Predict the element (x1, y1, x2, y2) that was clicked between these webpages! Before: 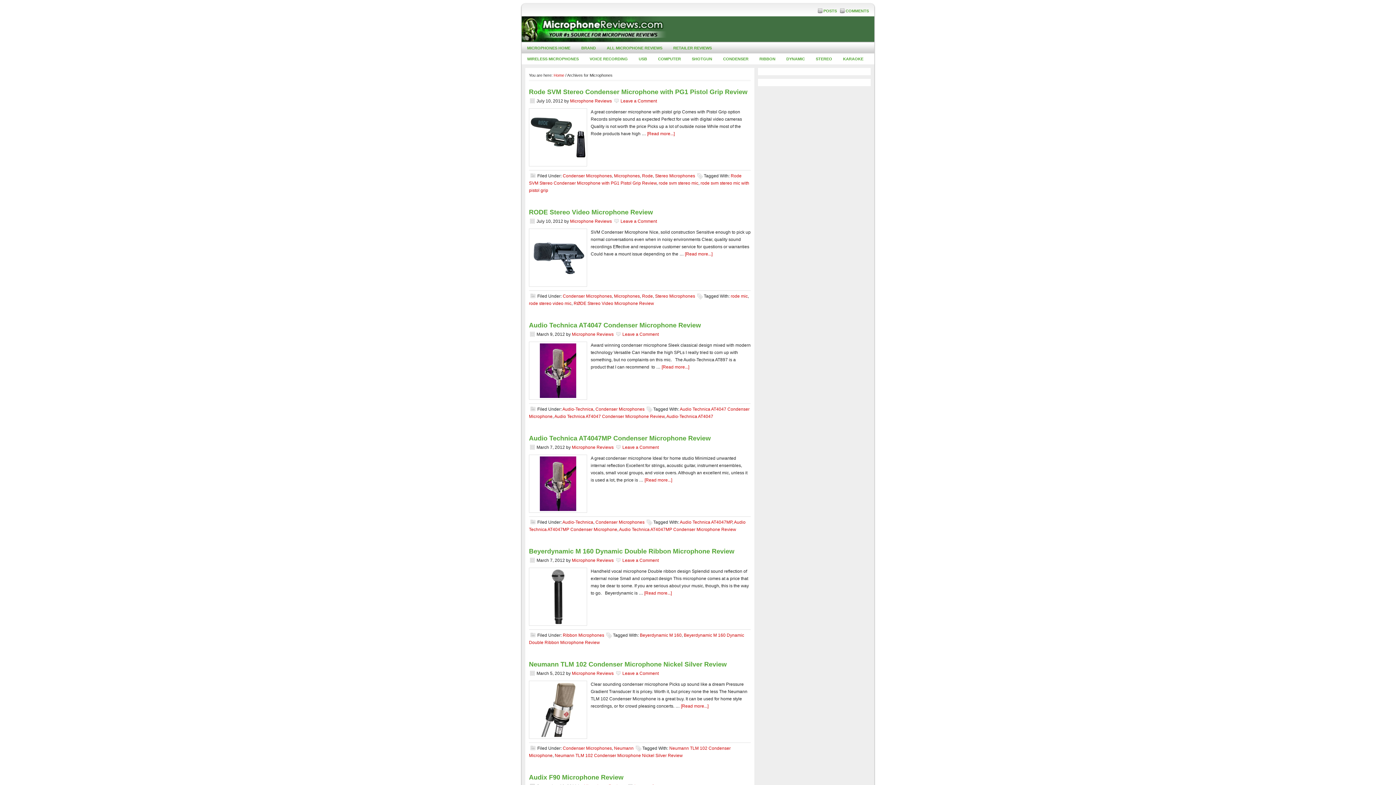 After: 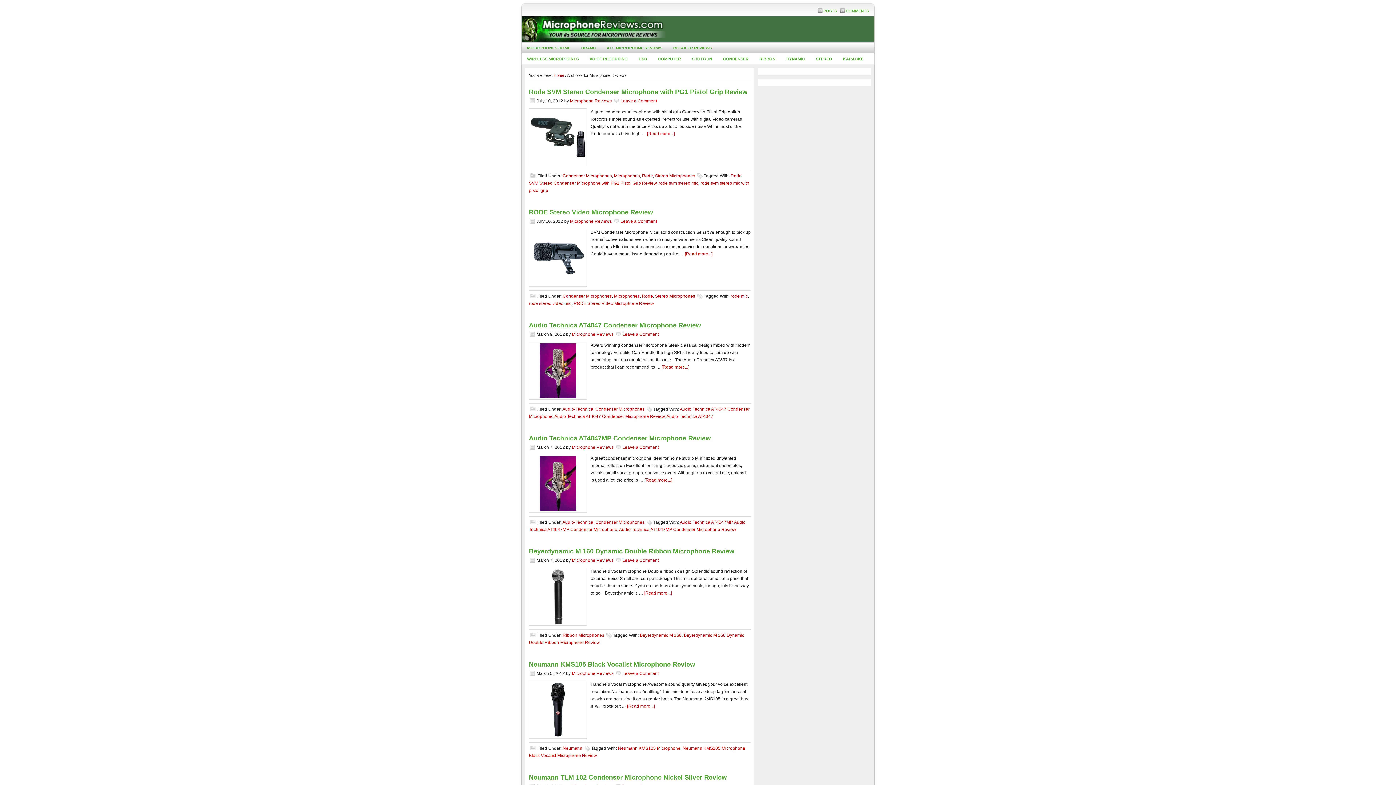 Action: bbox: (572, 558, 613, 563) label: Microphone Reviews